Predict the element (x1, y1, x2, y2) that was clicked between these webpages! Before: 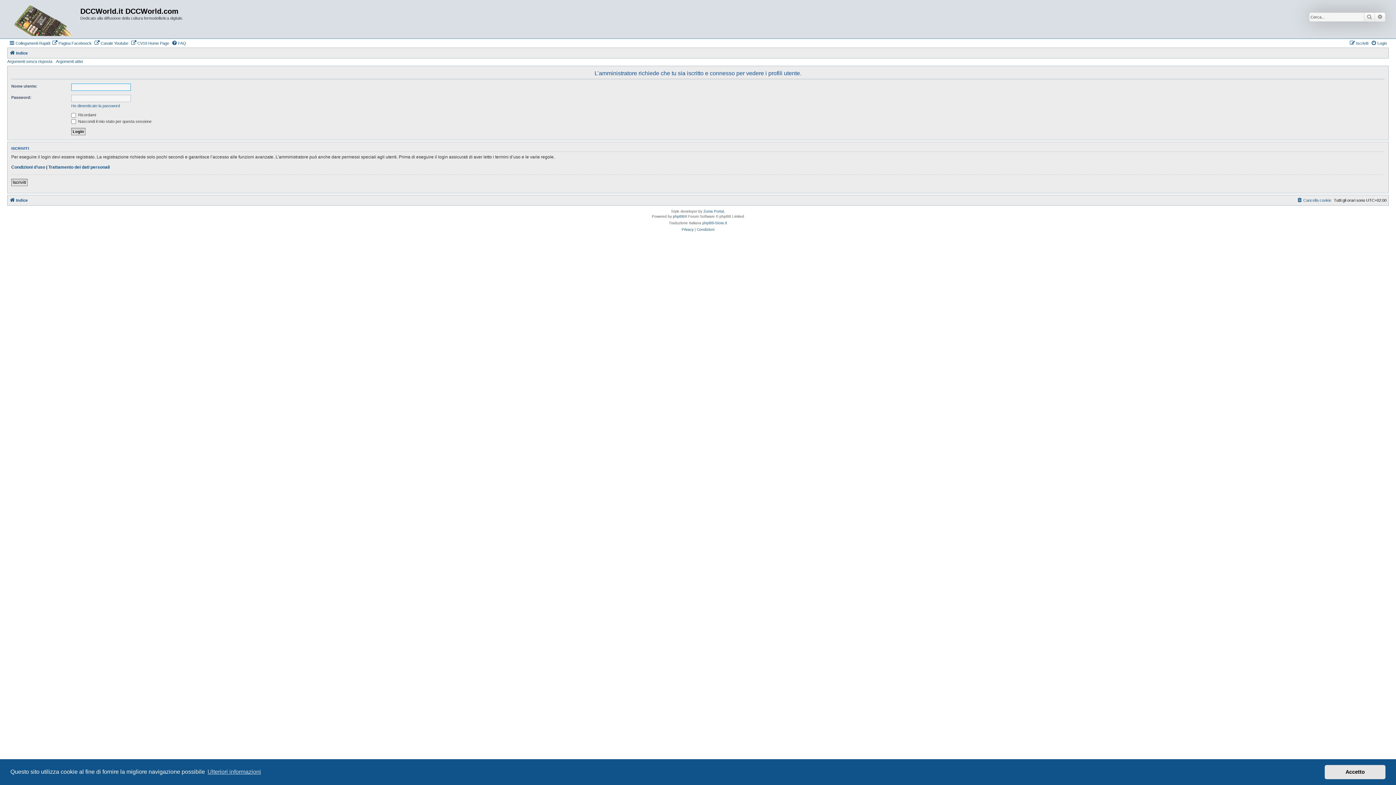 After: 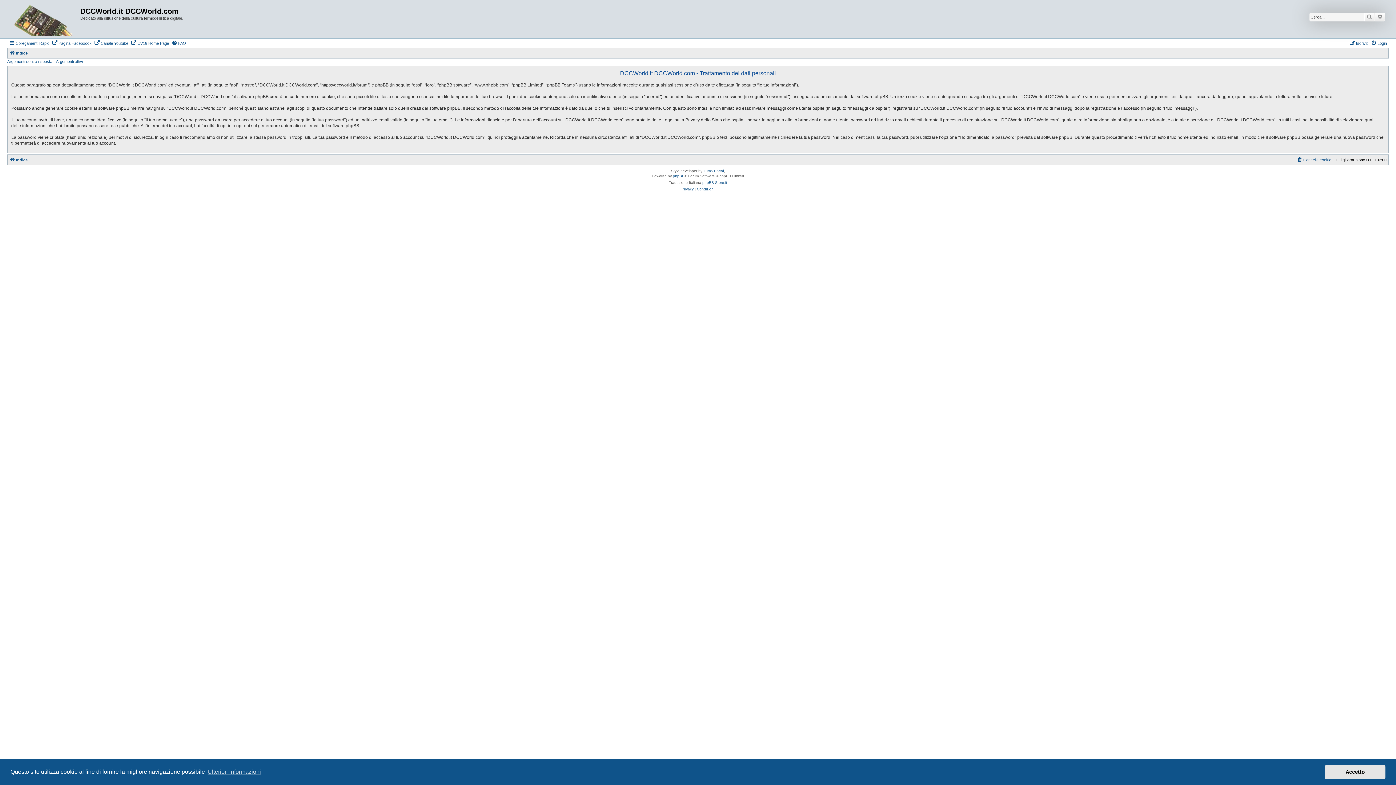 Action: bbox: (48, 164, 109, 170) label: Trattamento dei dati personali